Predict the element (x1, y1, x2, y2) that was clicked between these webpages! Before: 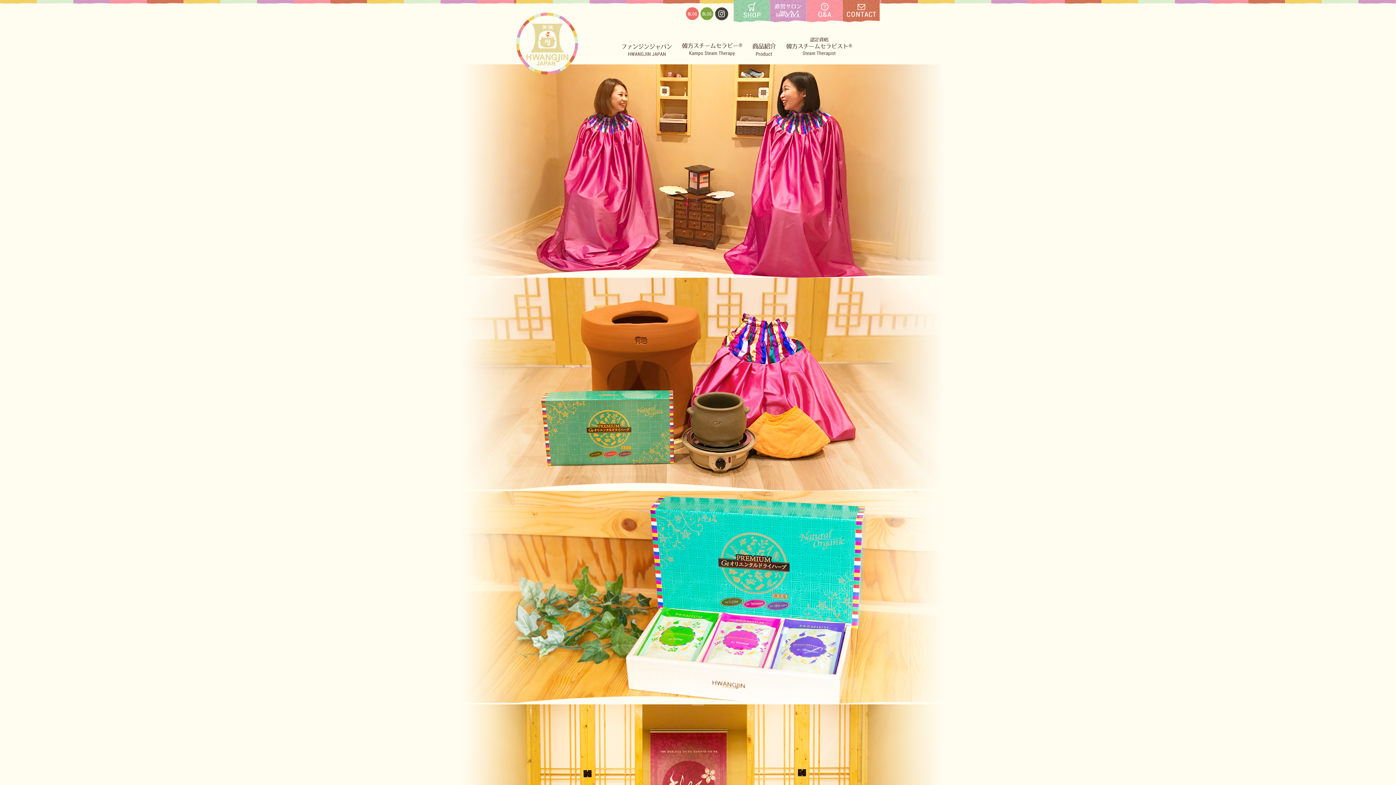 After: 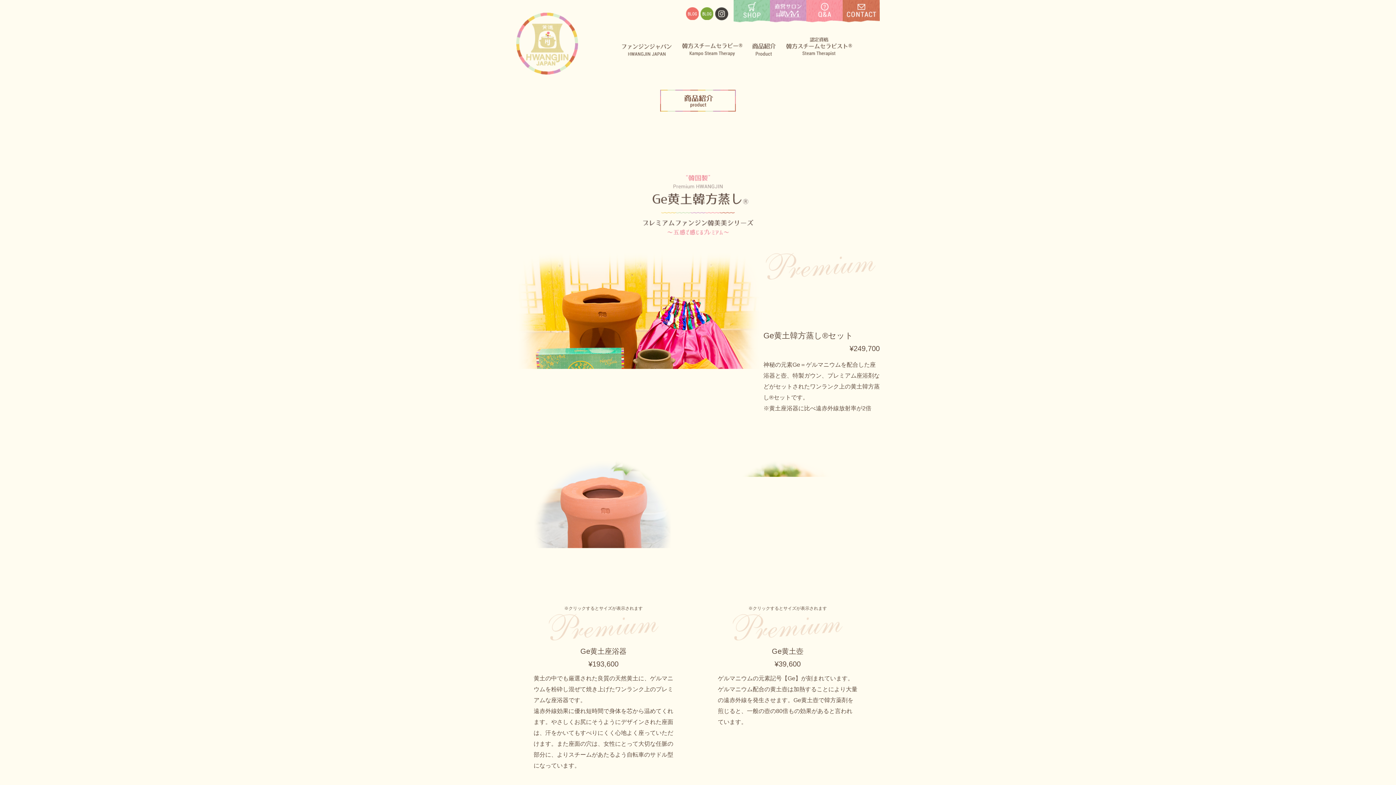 Action: bbox: (752, 47, 776, 53)